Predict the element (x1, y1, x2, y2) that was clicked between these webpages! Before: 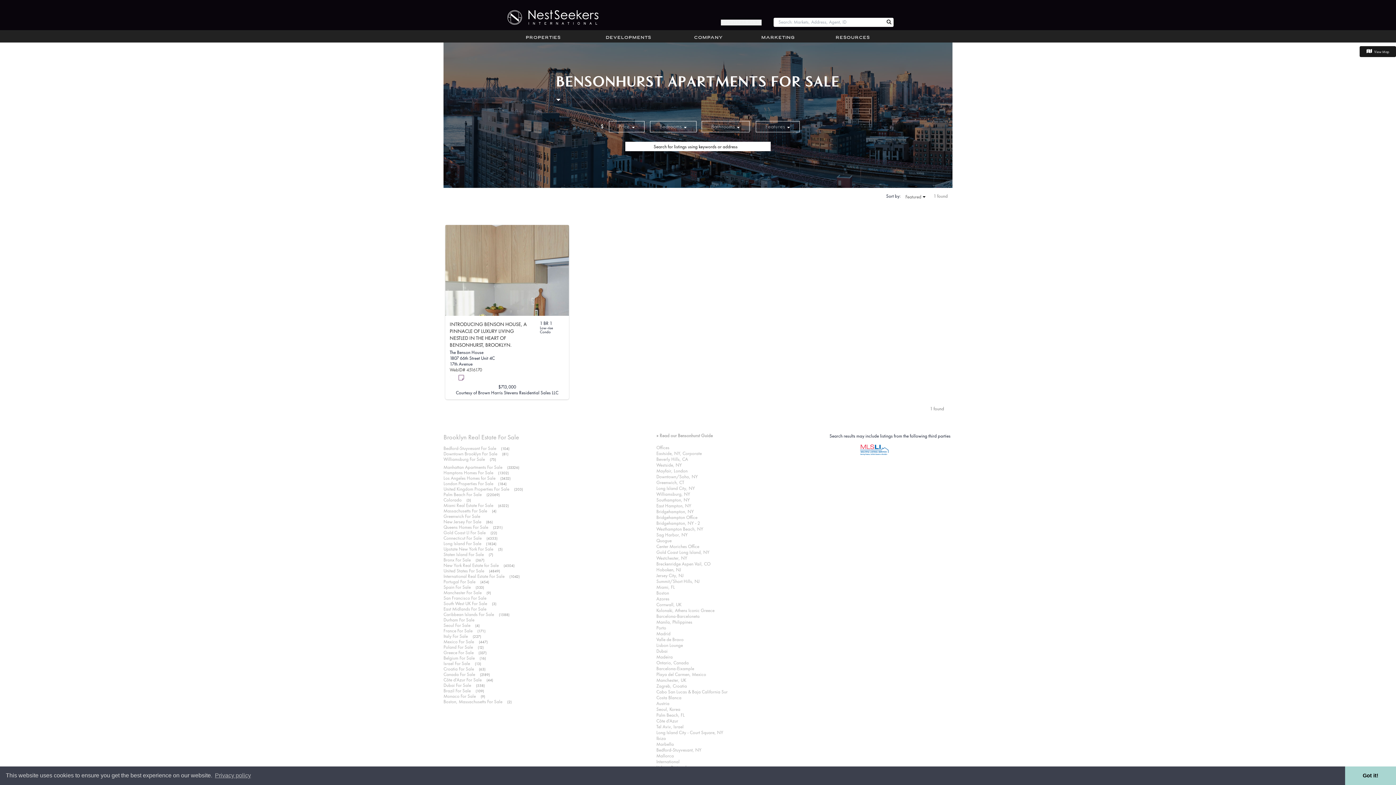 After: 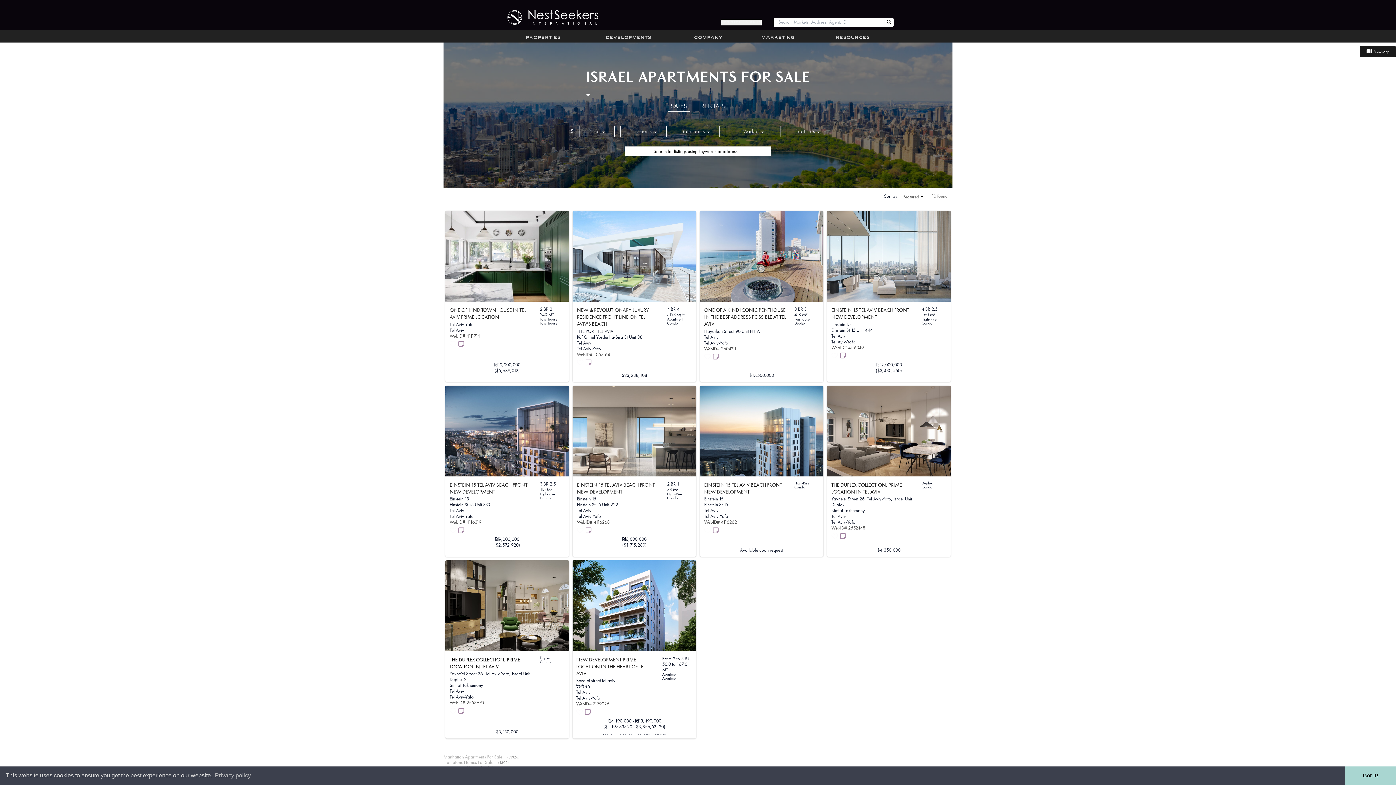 Action: label: Israel For Sale bbox: (443, 660, 470, 666)